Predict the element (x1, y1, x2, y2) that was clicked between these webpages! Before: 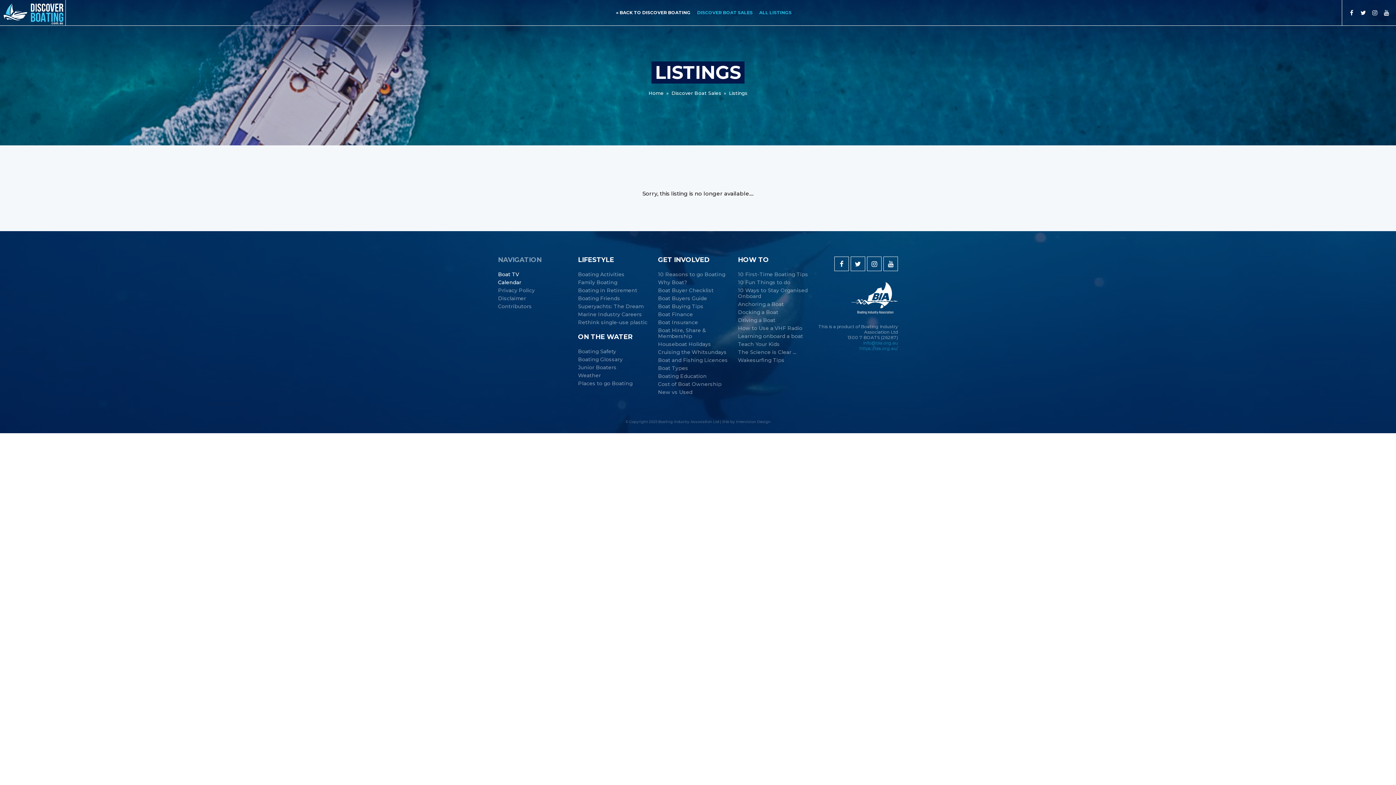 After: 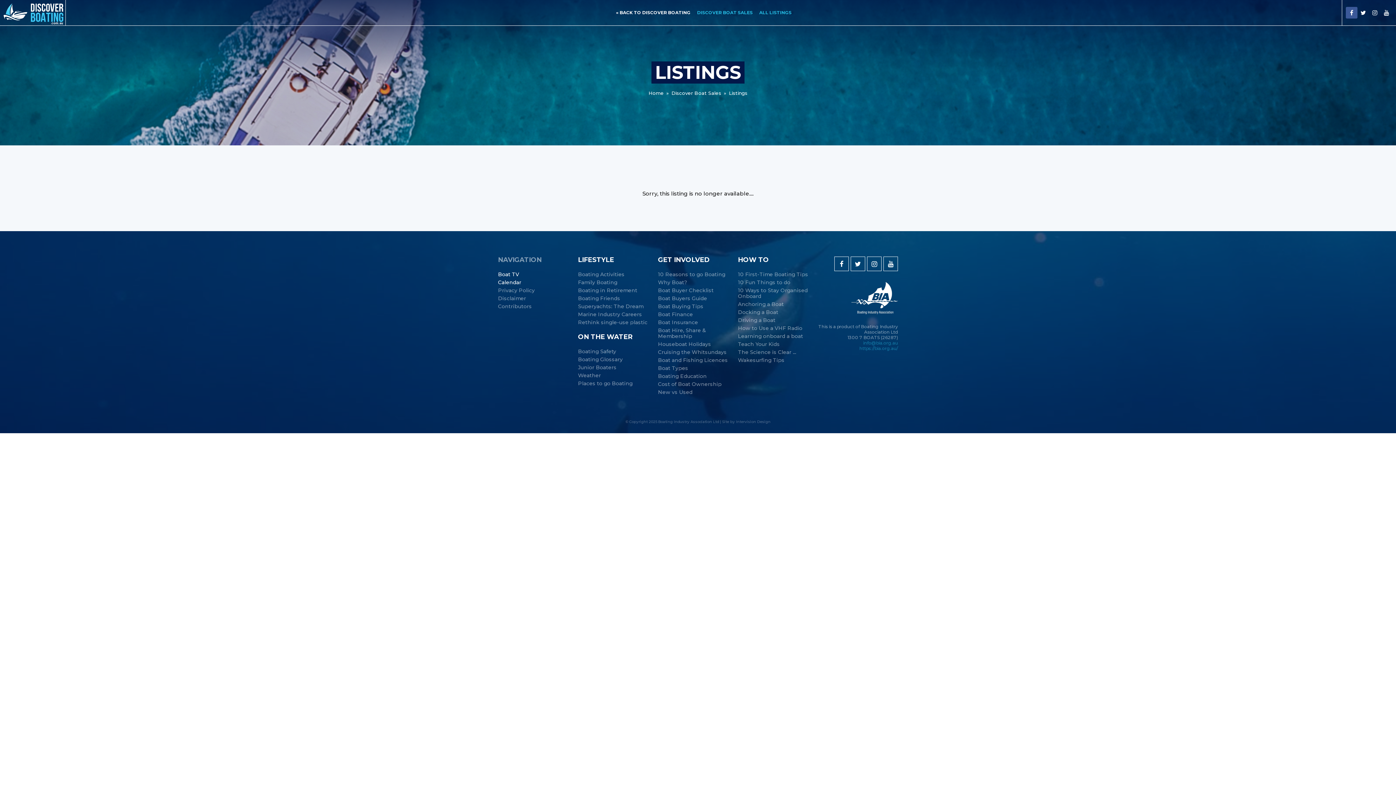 Action: bbox: (1346, 6, 1357, 18)